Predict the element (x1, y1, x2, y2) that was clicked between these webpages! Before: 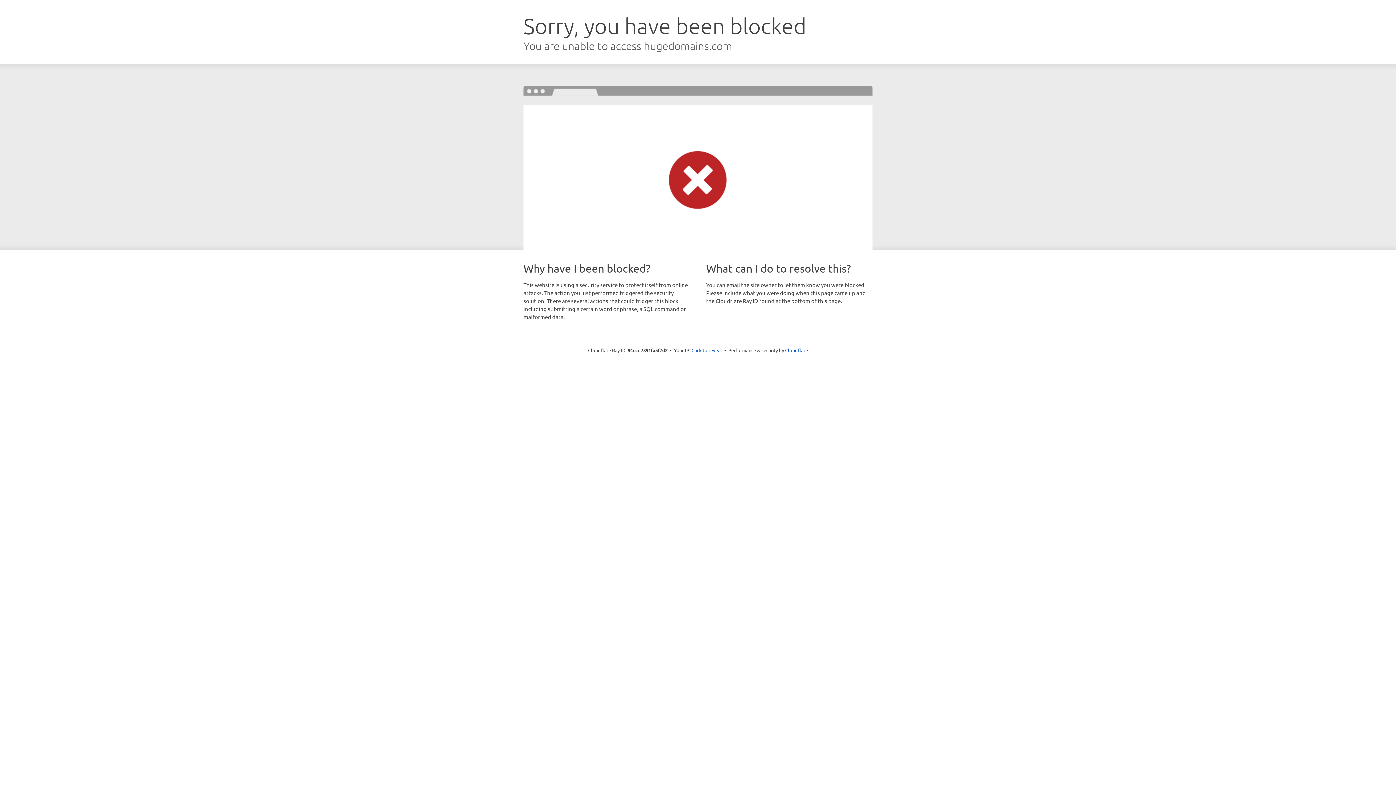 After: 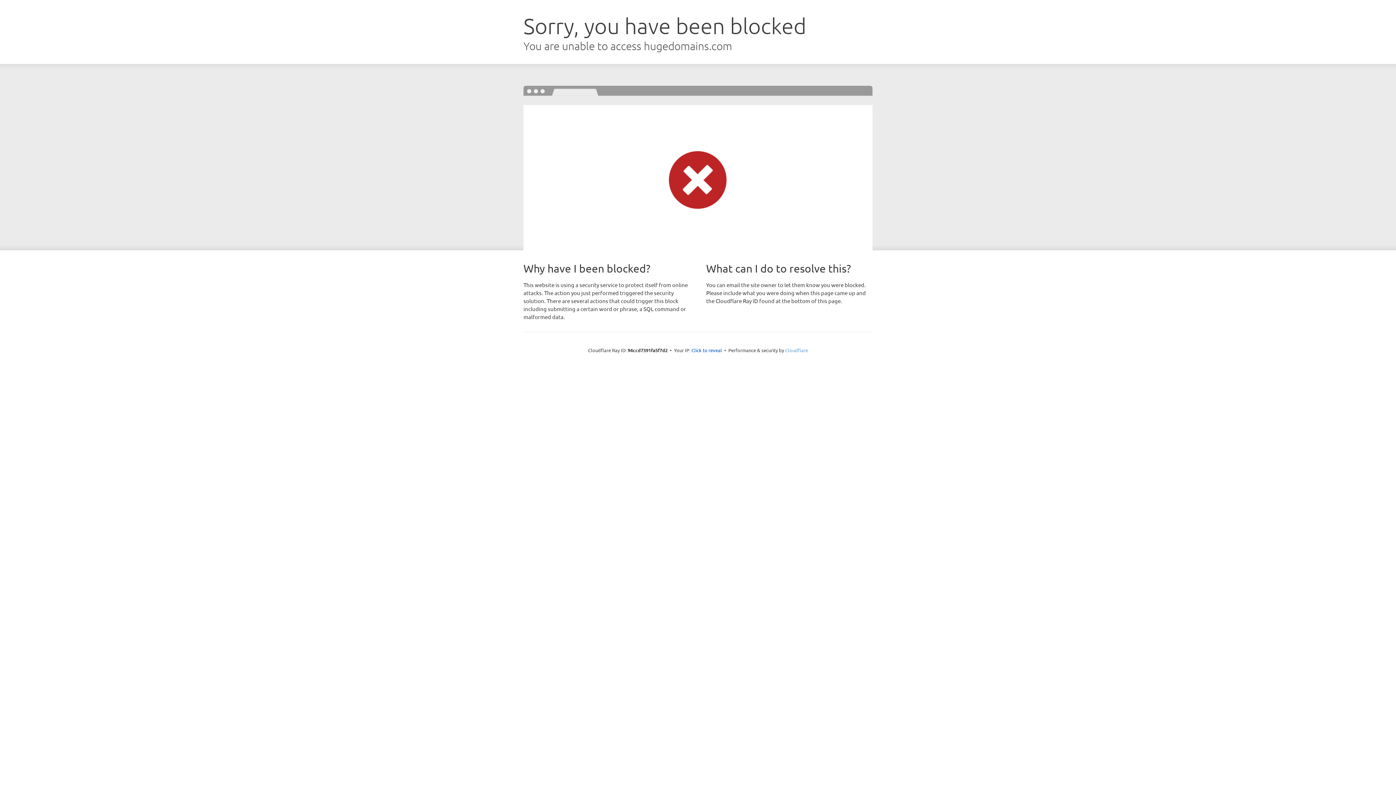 Action: label: Cloudflare bbox: (785, 347, 808, 353)